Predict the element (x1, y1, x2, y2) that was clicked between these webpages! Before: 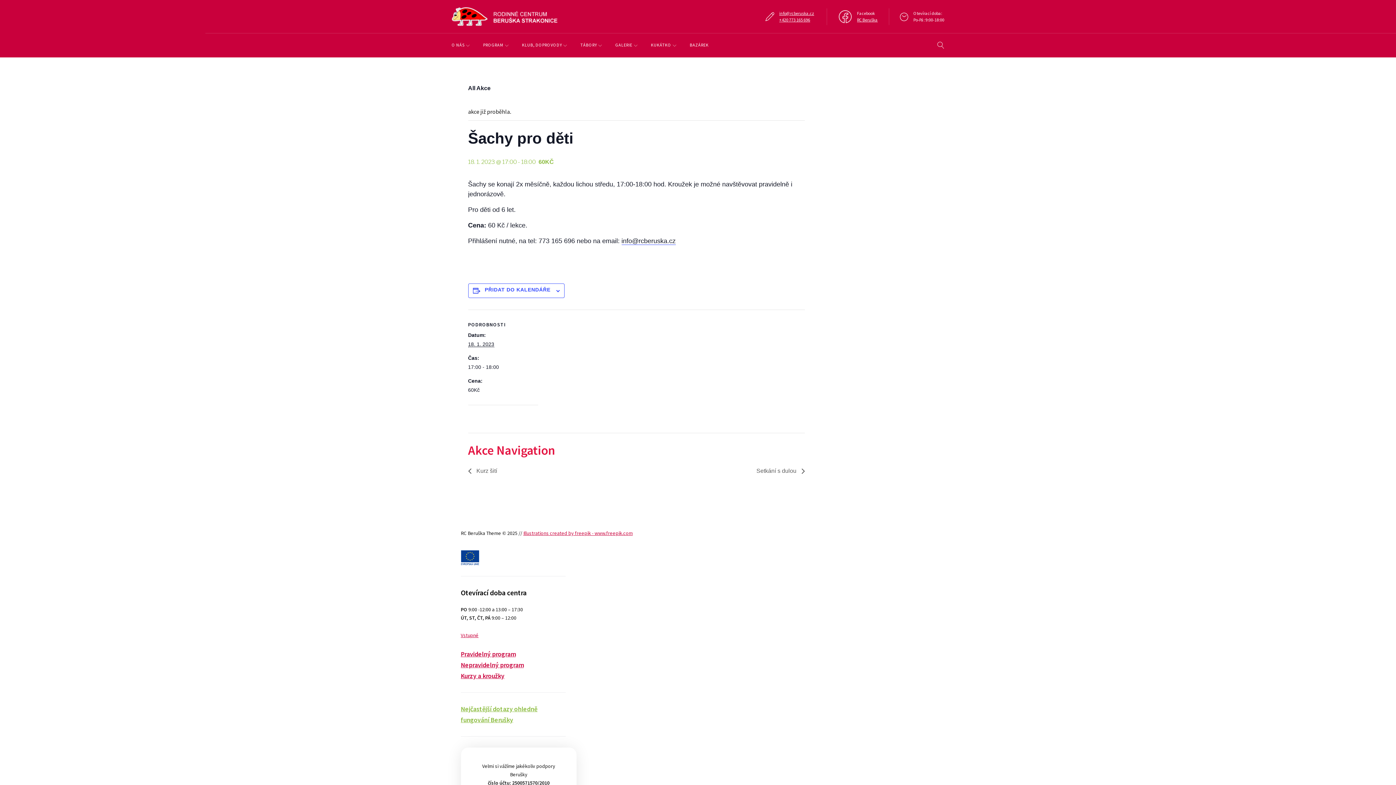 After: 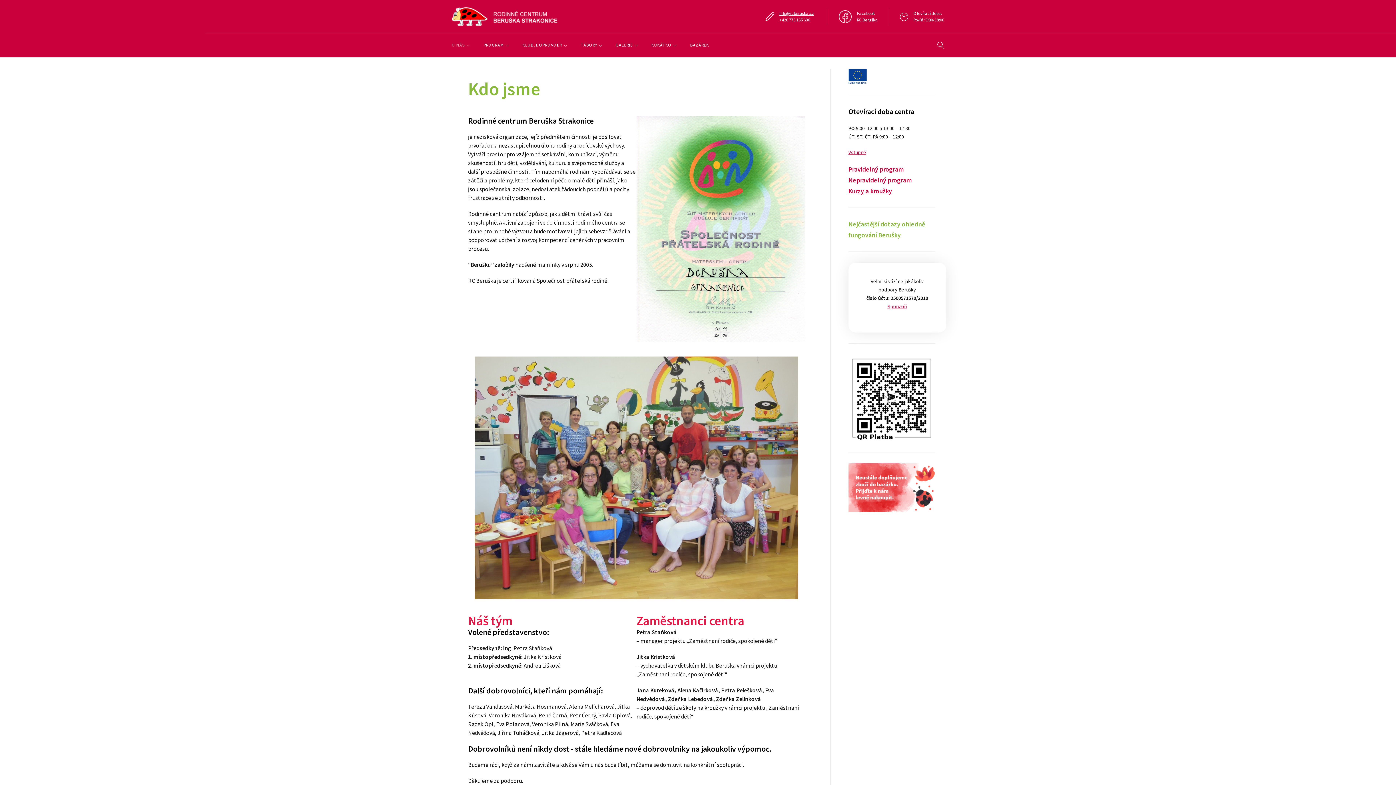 Action: label: O NÁS bbox: (451, 40, 470, 50)